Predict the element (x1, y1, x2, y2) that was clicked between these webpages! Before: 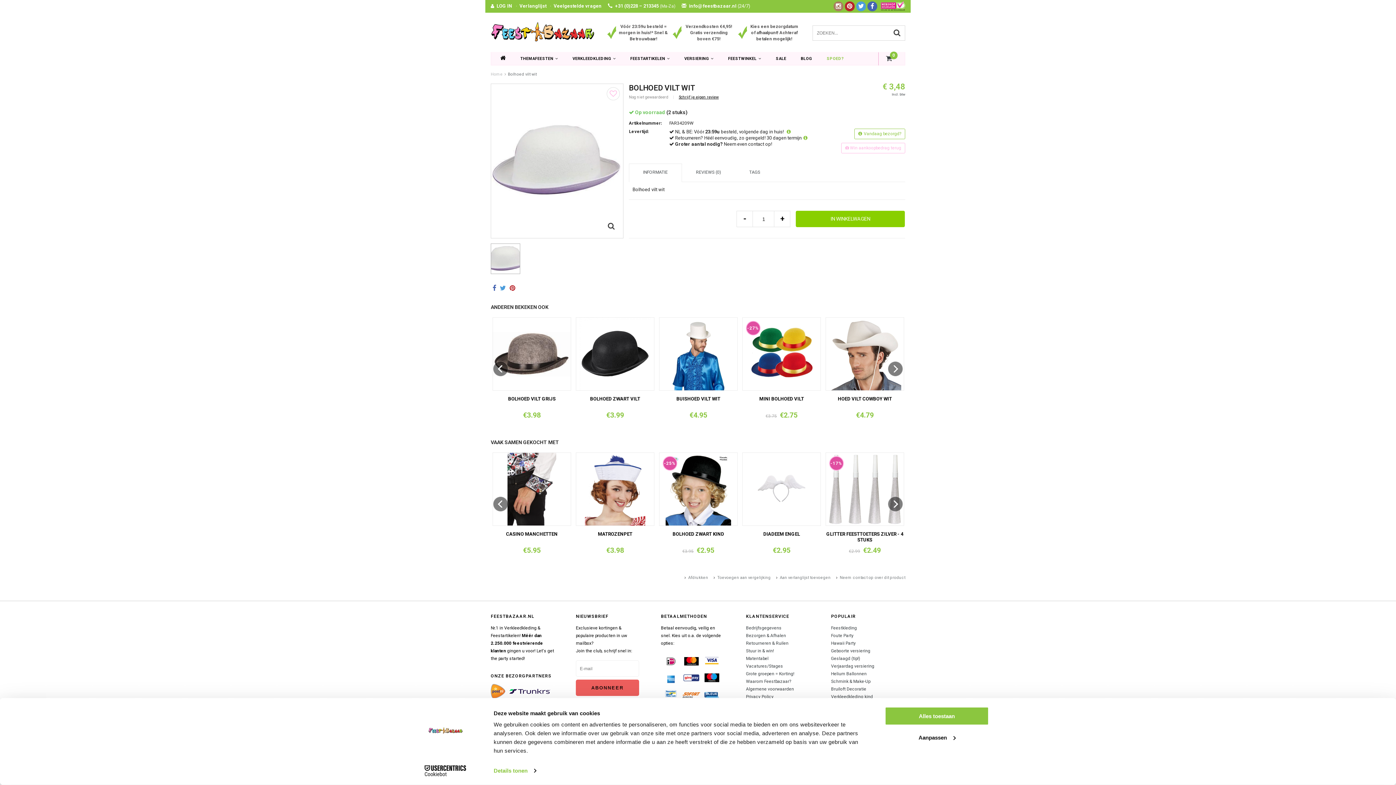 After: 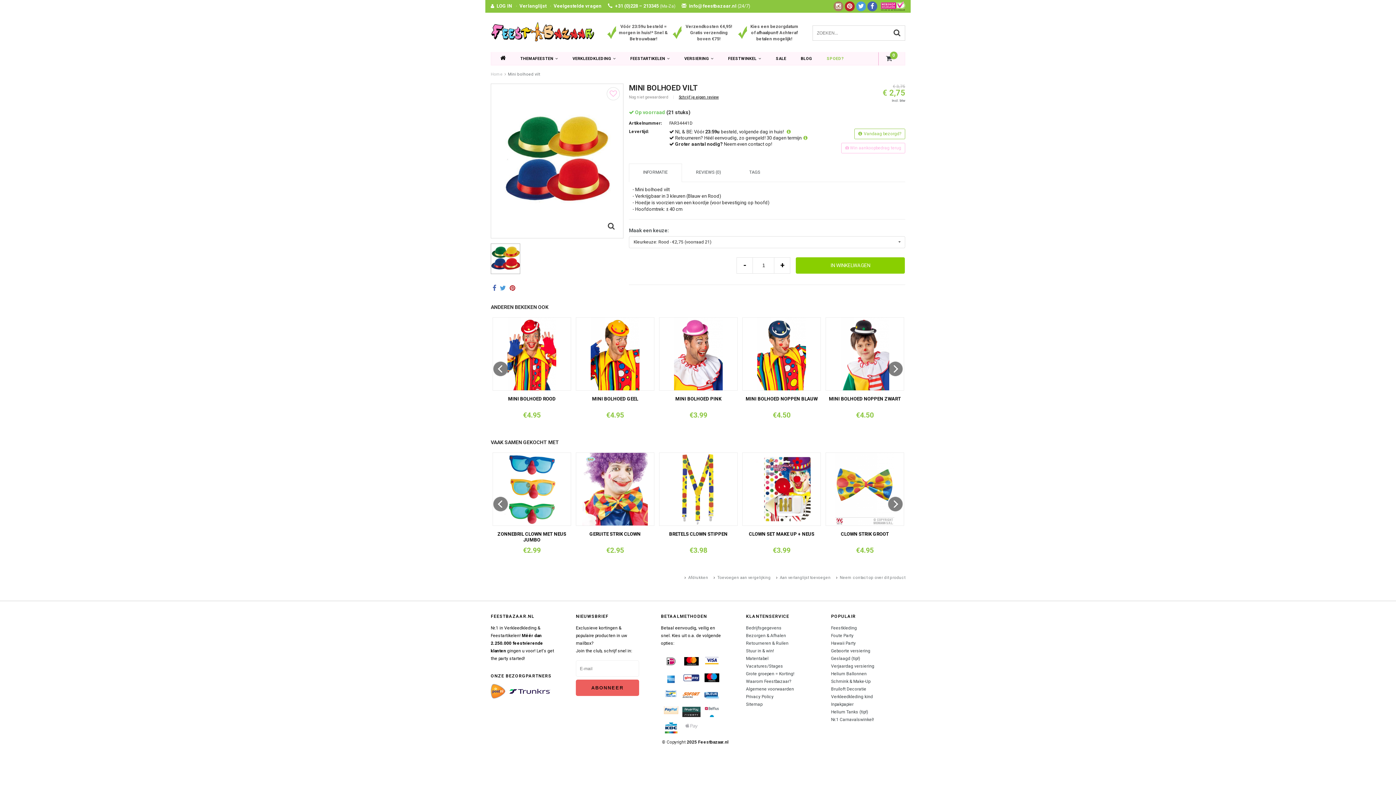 Action: bbox: (759, 396, 804, 401) label: MINI BOLHOED VILT